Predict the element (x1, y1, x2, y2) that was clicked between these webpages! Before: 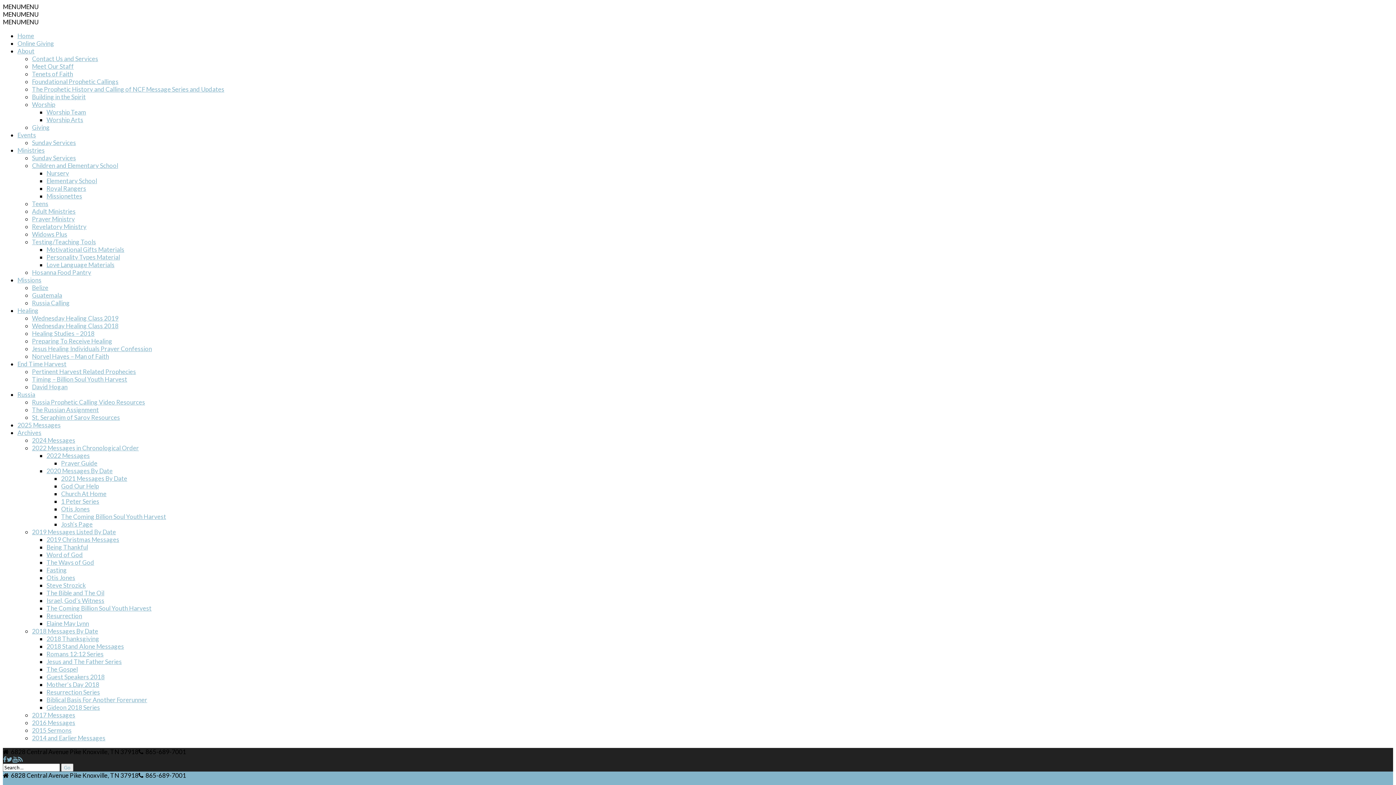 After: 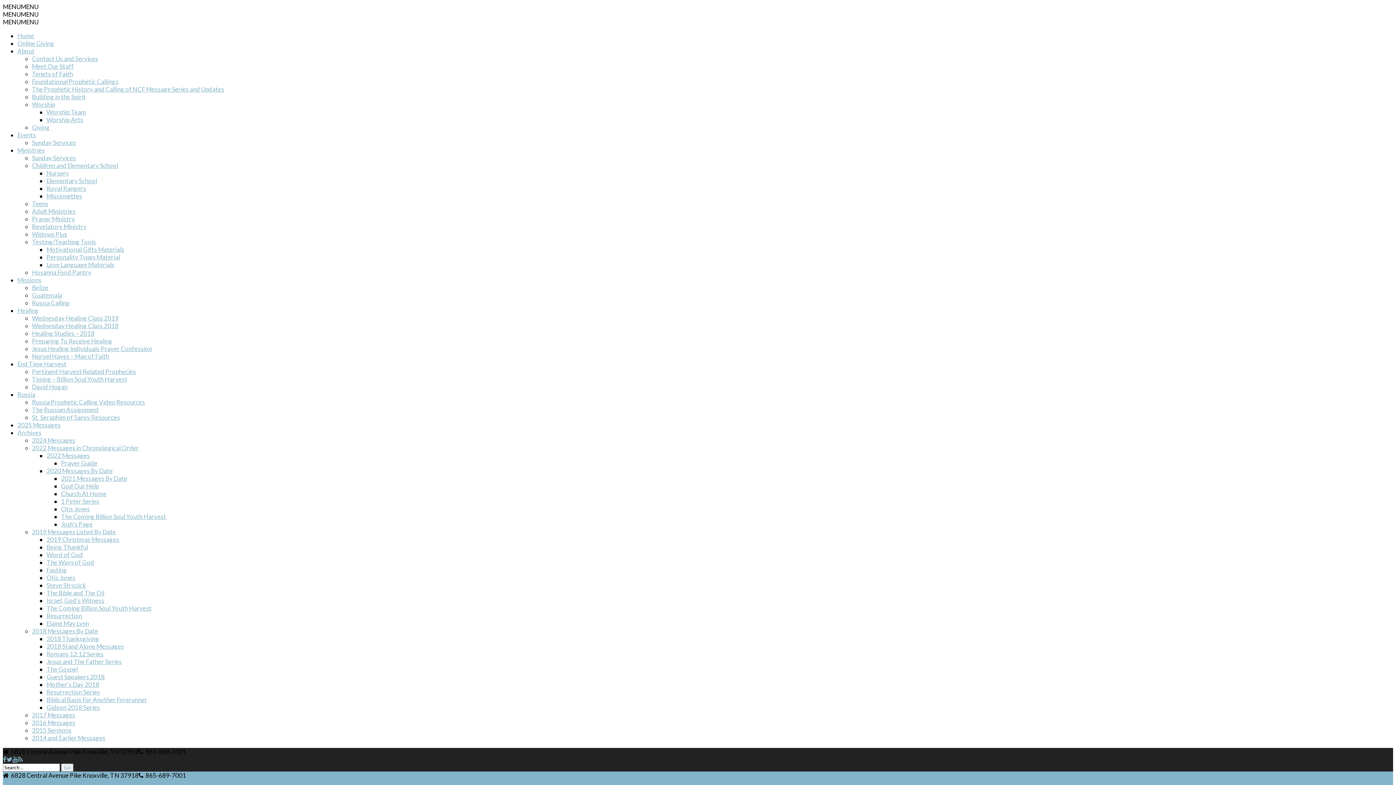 Action: label: Fasting bbox: (46, 566, 66, 574)